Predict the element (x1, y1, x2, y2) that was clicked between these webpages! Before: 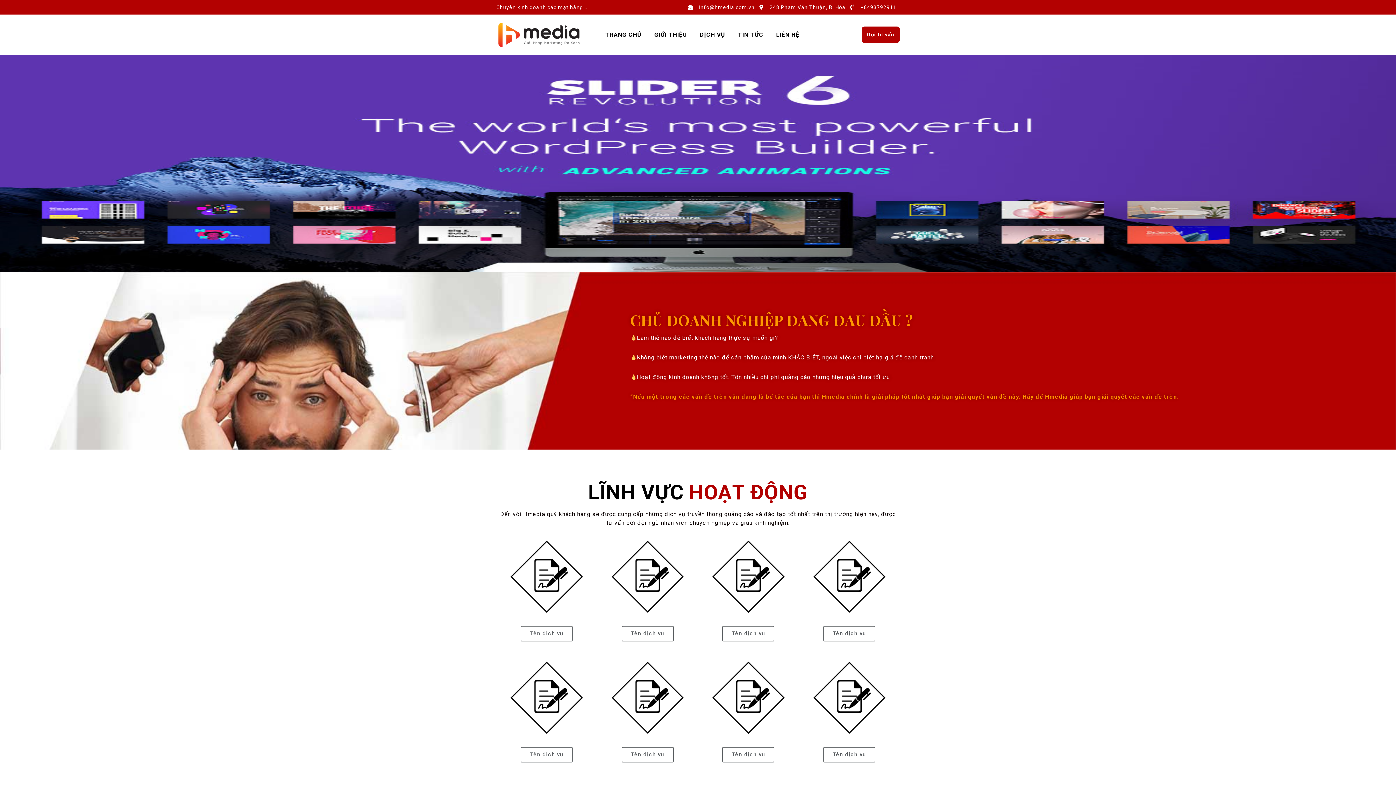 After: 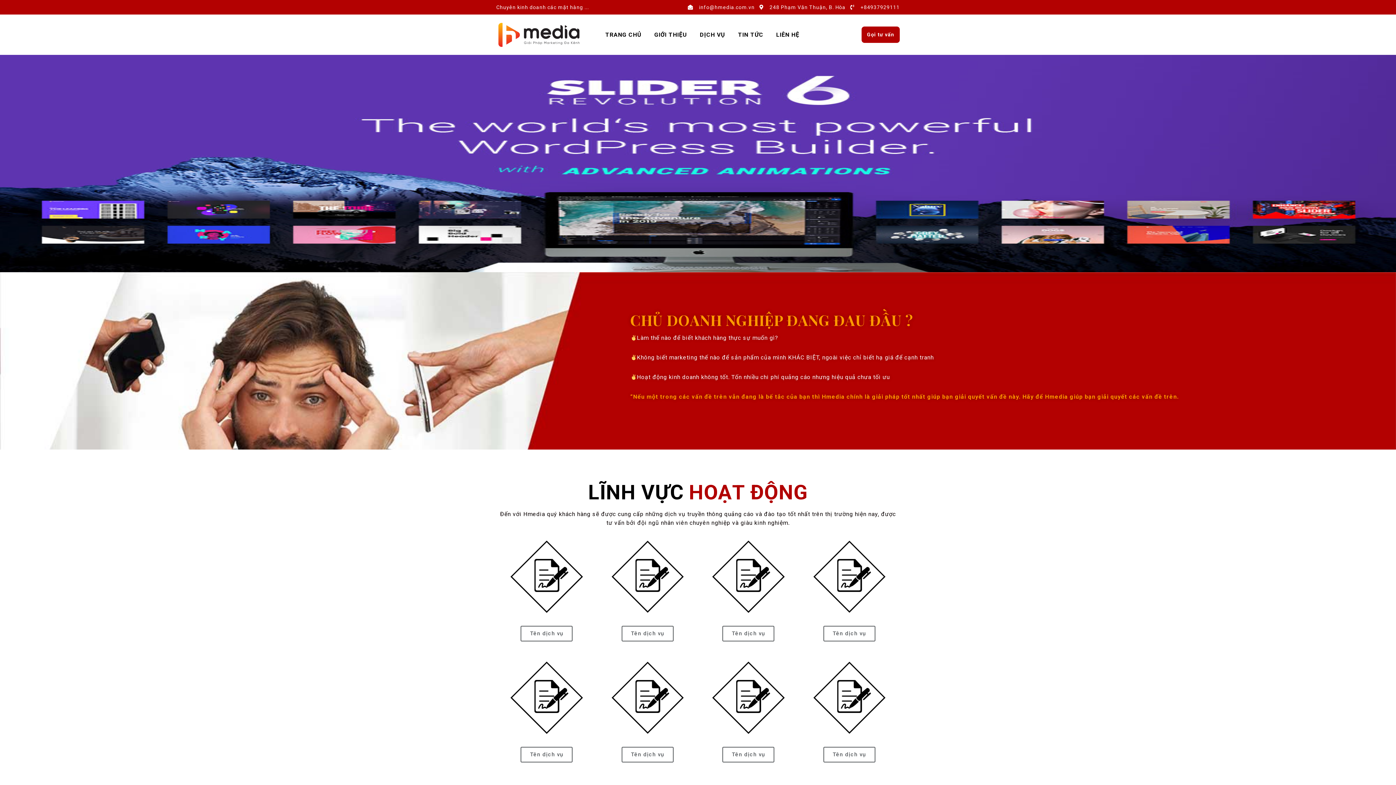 Action: bbox: (701, 661, 795, 775) label: Tên dịch vụ